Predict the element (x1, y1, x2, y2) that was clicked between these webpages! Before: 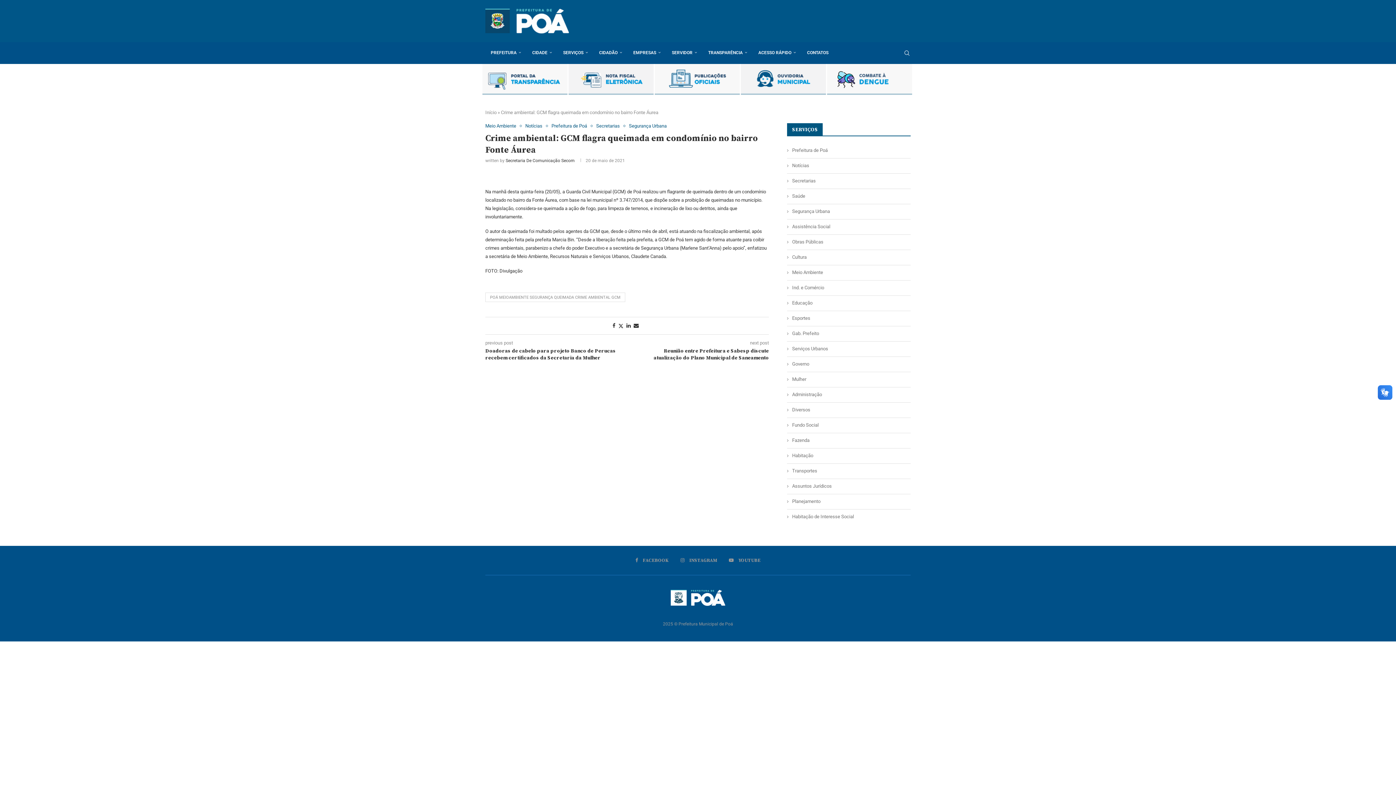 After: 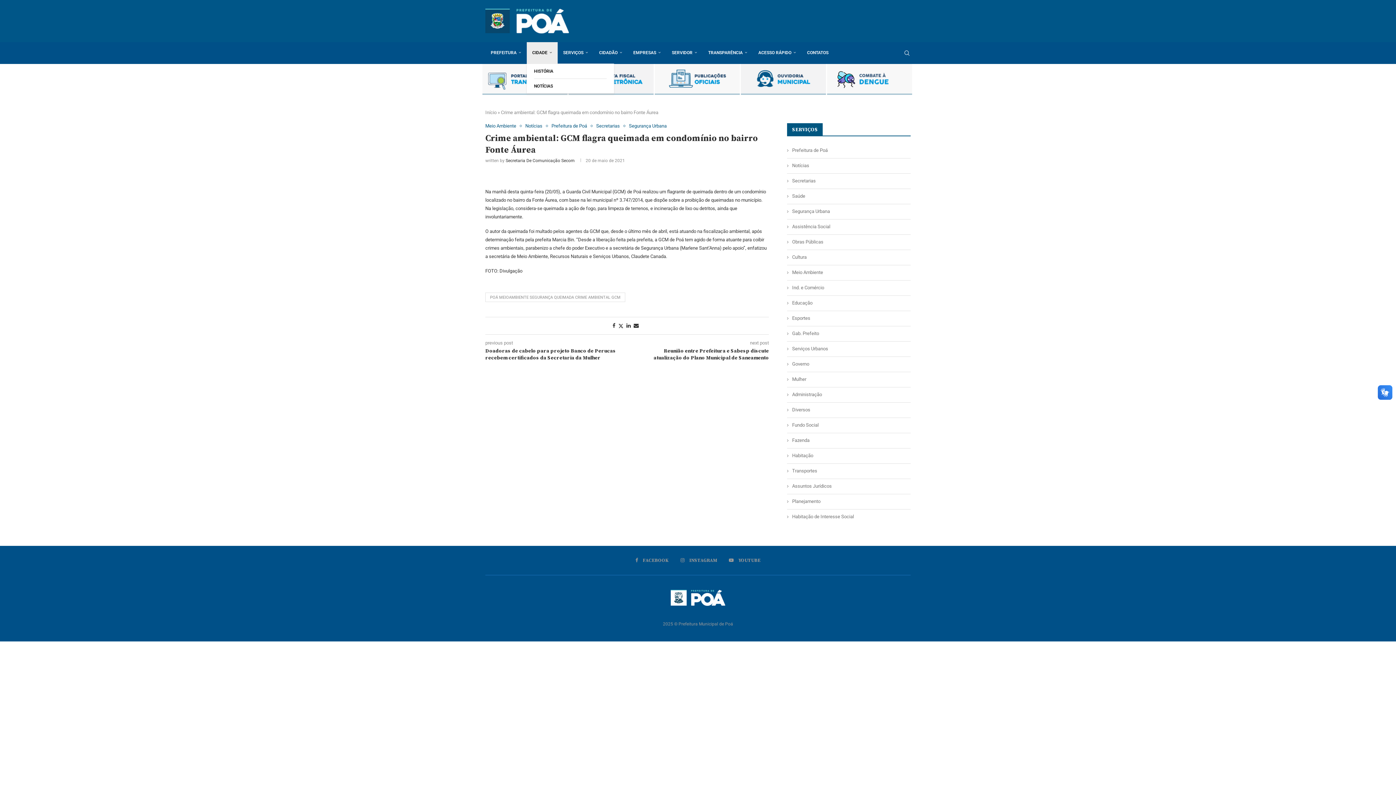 Action: label: CIDADE bbox: (526, 42, 557, 64)